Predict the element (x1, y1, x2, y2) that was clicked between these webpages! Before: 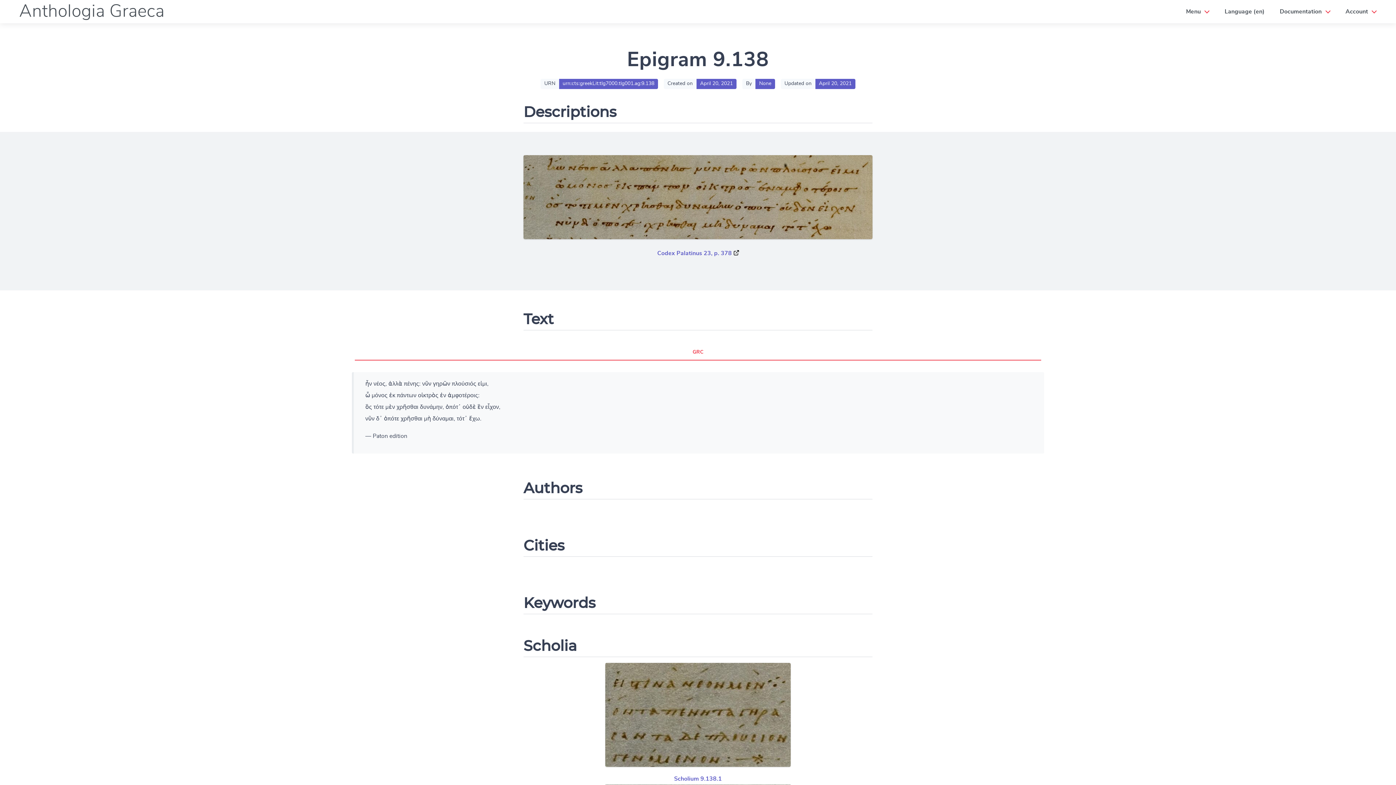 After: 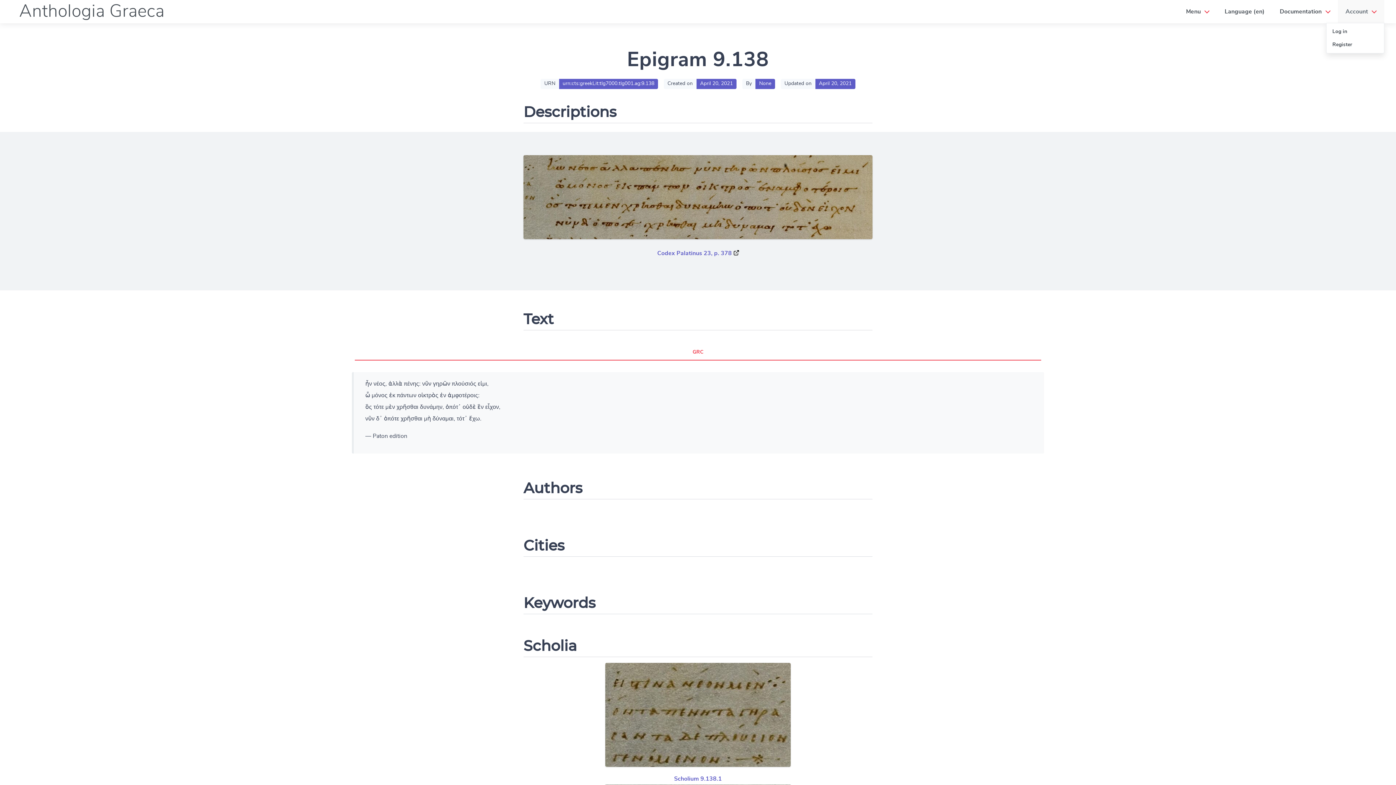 Action: bbox: (1340, 3, 1382, 19) label: Account